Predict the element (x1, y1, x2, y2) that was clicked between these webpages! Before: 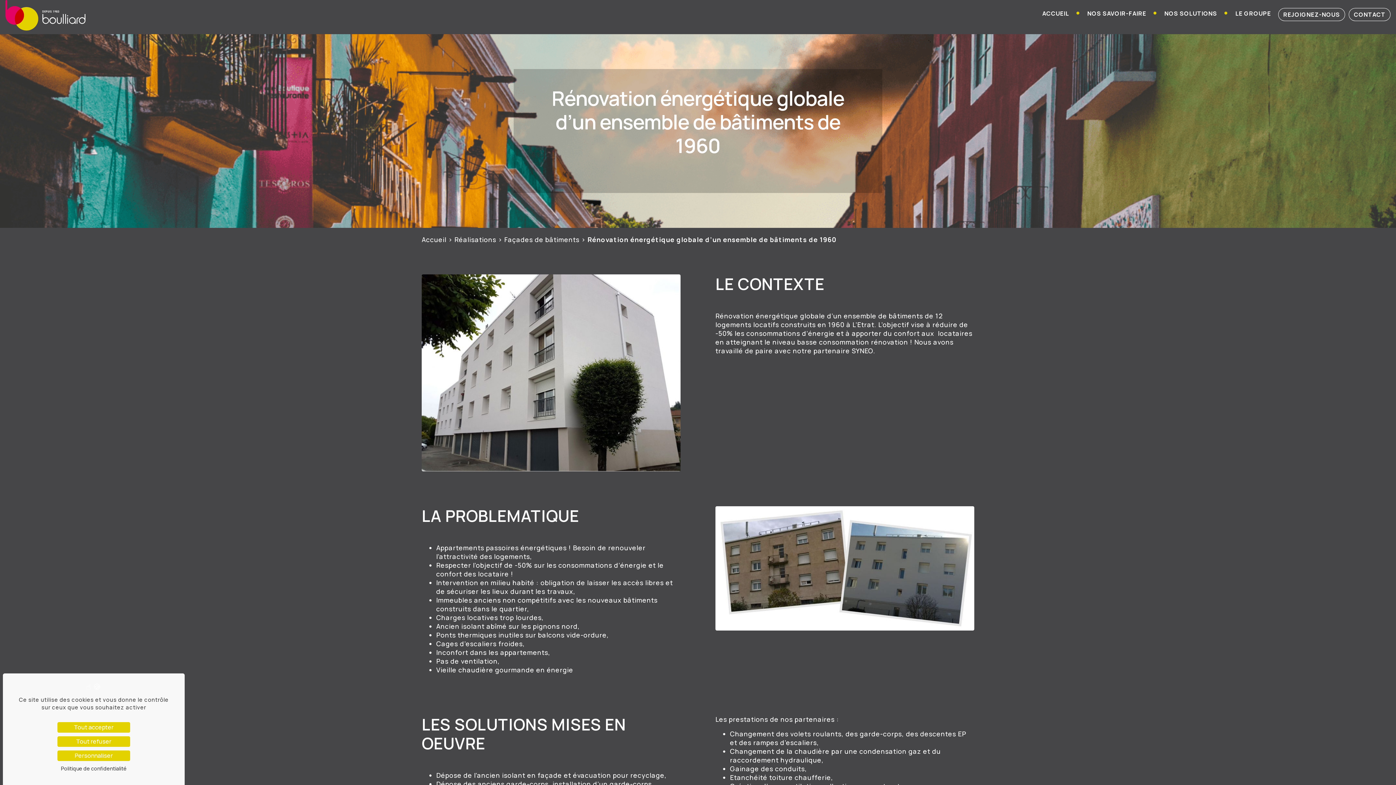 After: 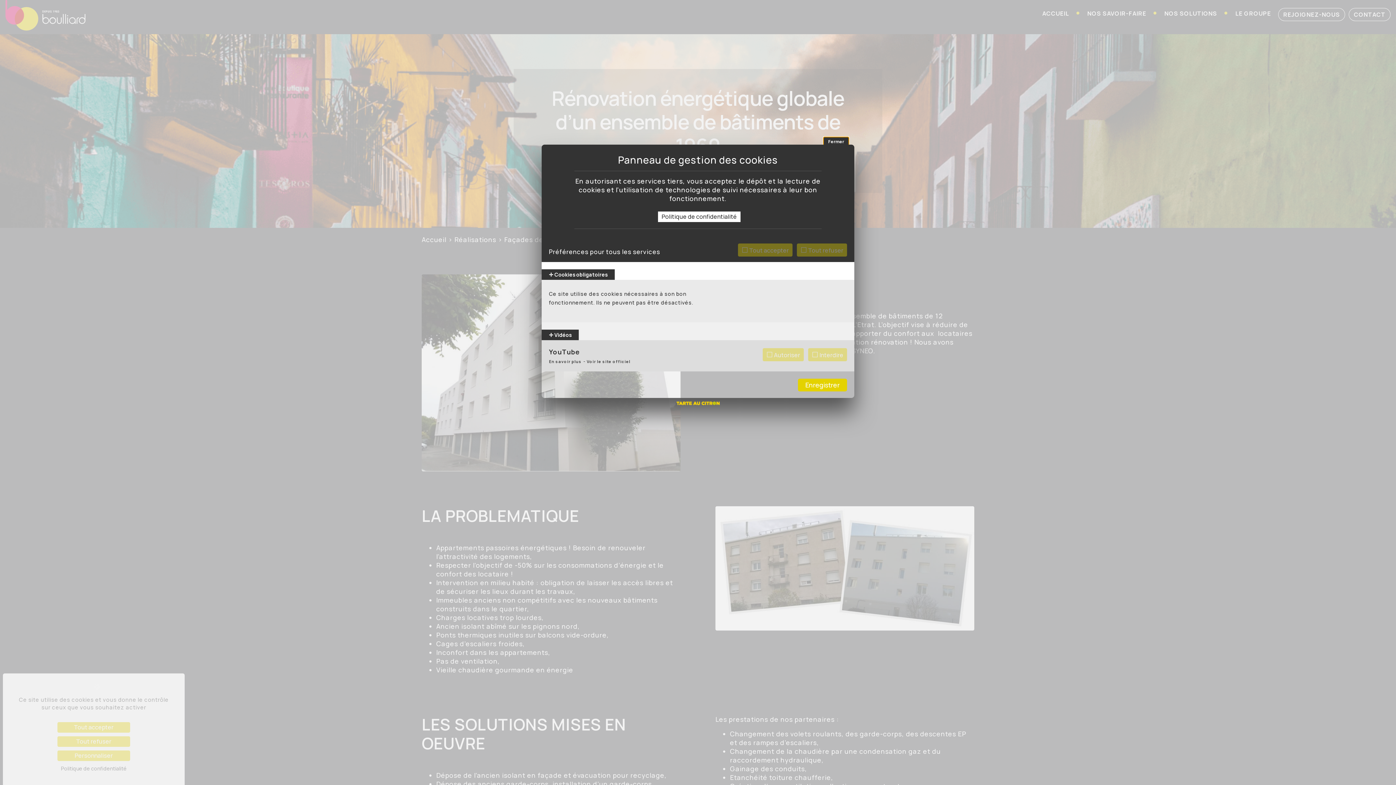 Action: label: Personnaliser (fenêtre modale) bbox: (57, 750, 130, 761)